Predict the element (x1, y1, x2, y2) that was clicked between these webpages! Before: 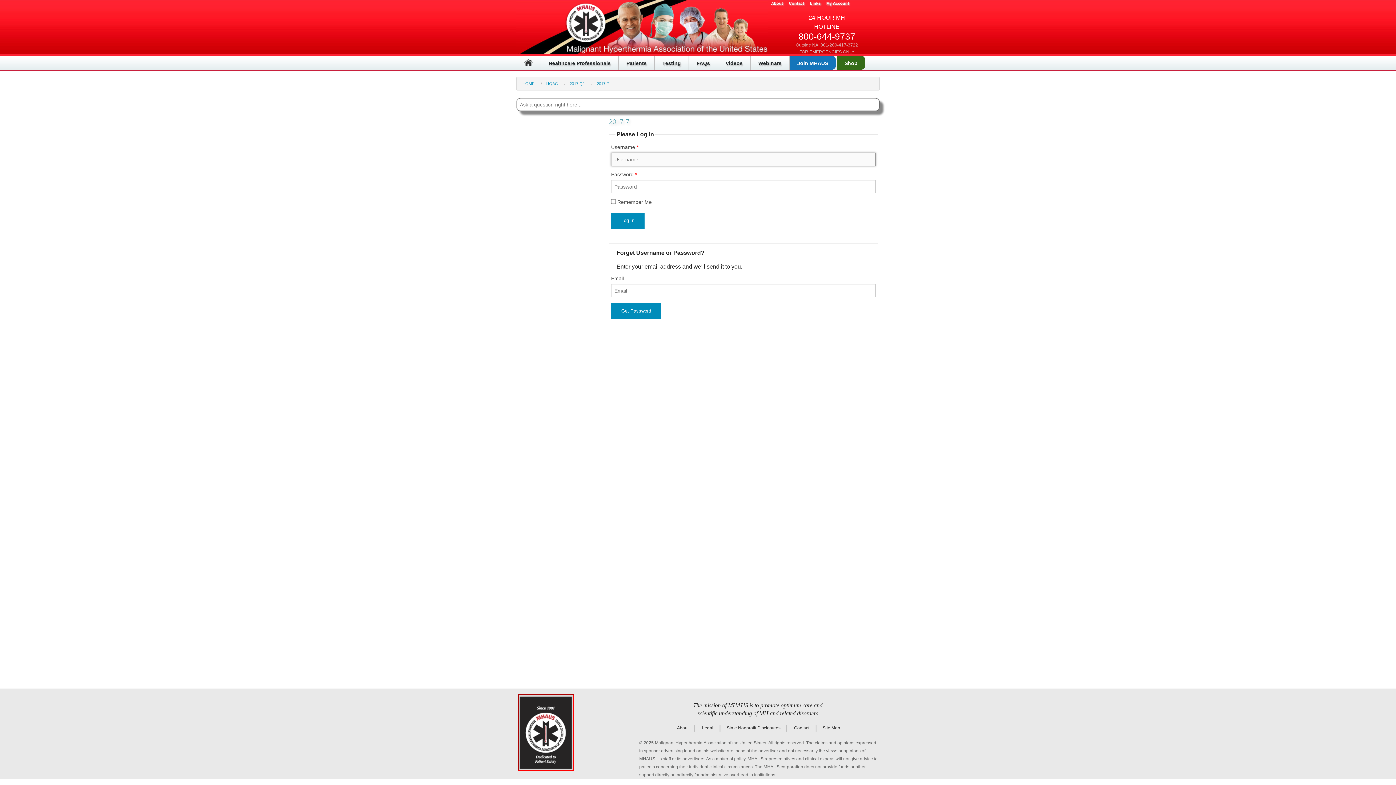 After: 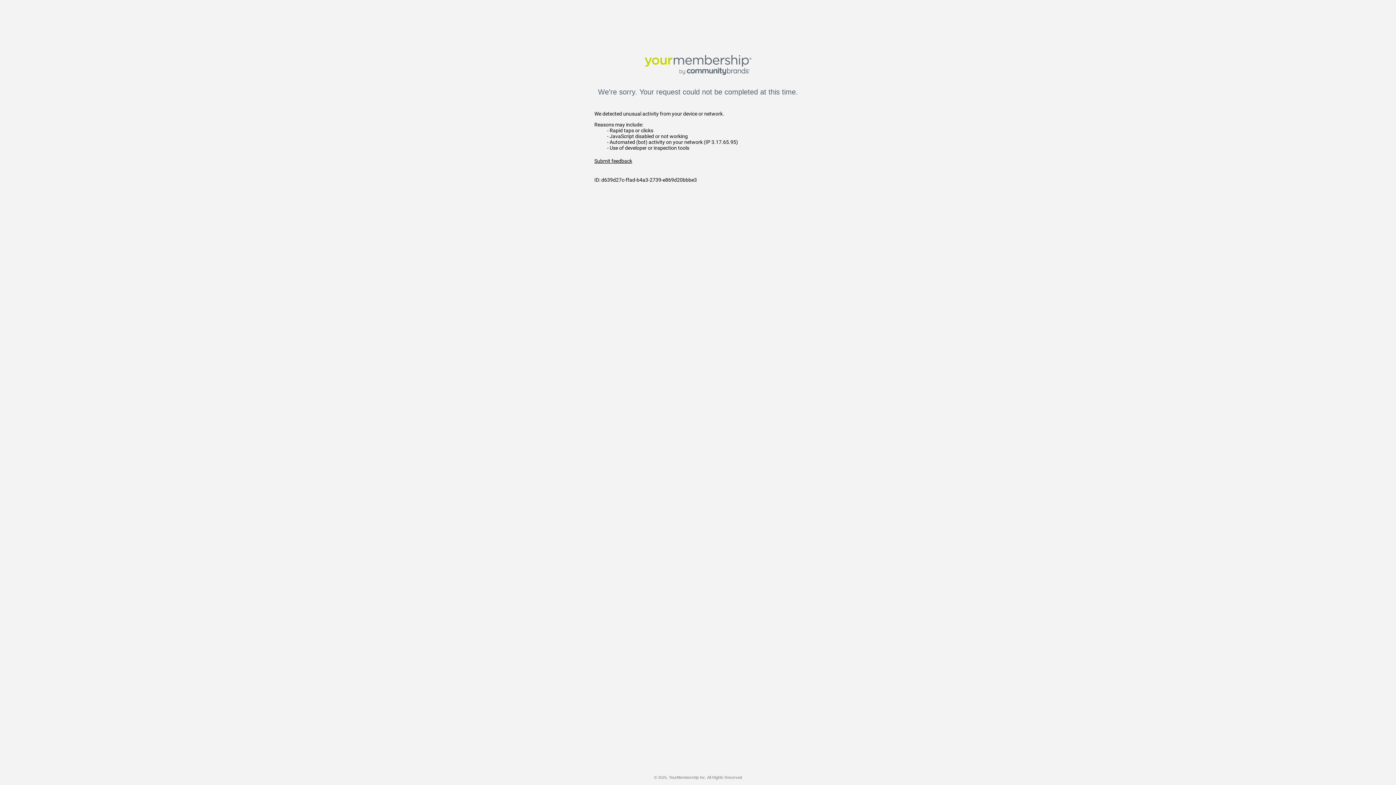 Action: bbox: (786, 0, 807, 6) label: Contact